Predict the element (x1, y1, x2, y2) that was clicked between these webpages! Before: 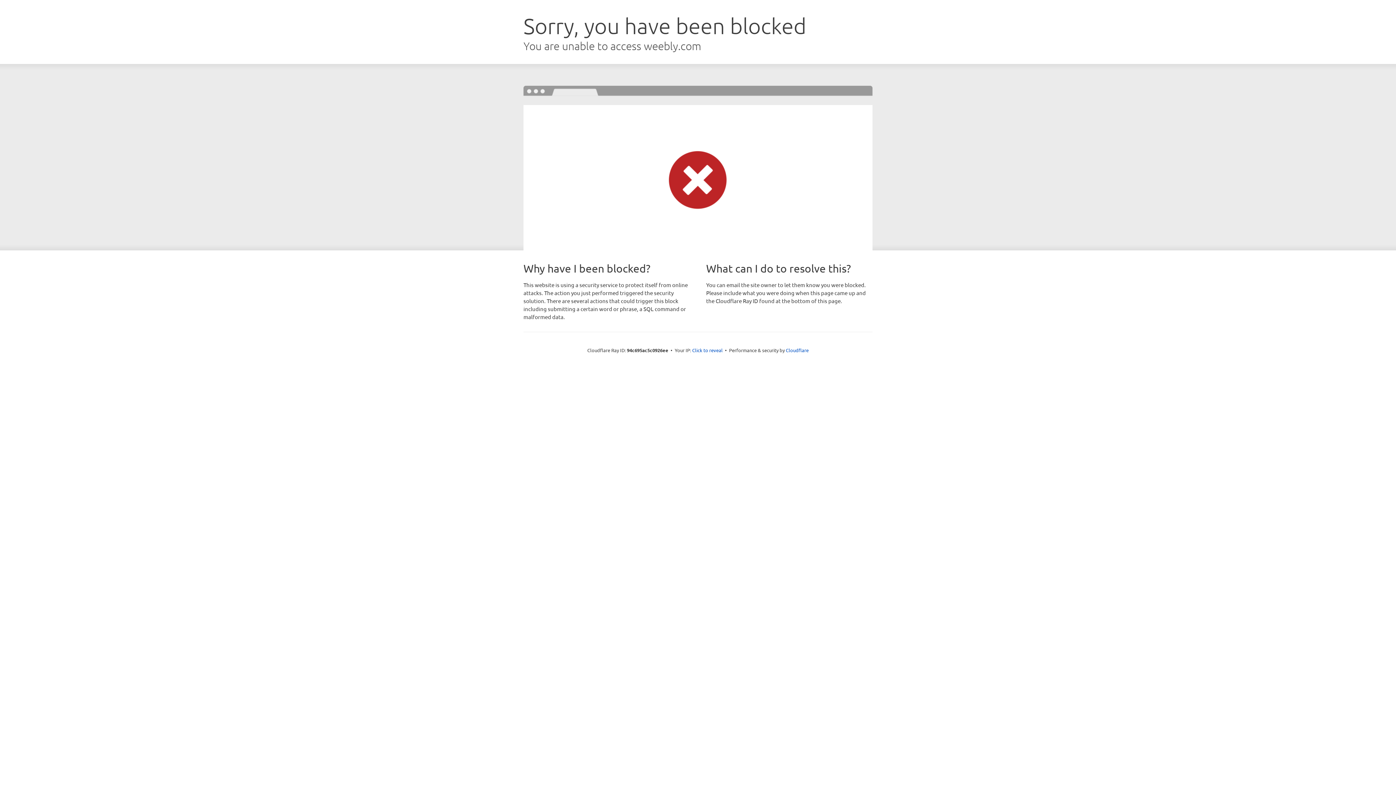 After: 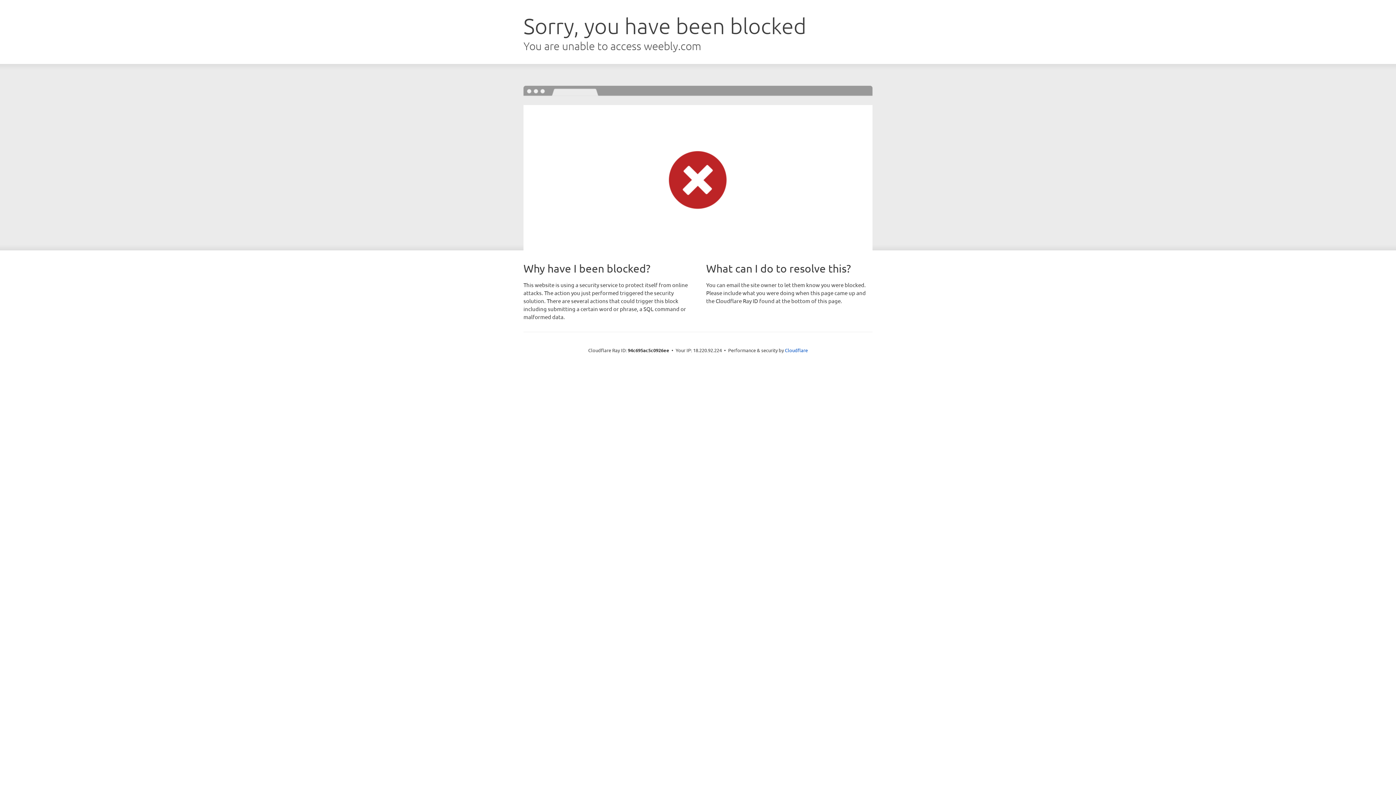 Action: label: Click to reveal bbox: (692, 346, 722, 353)